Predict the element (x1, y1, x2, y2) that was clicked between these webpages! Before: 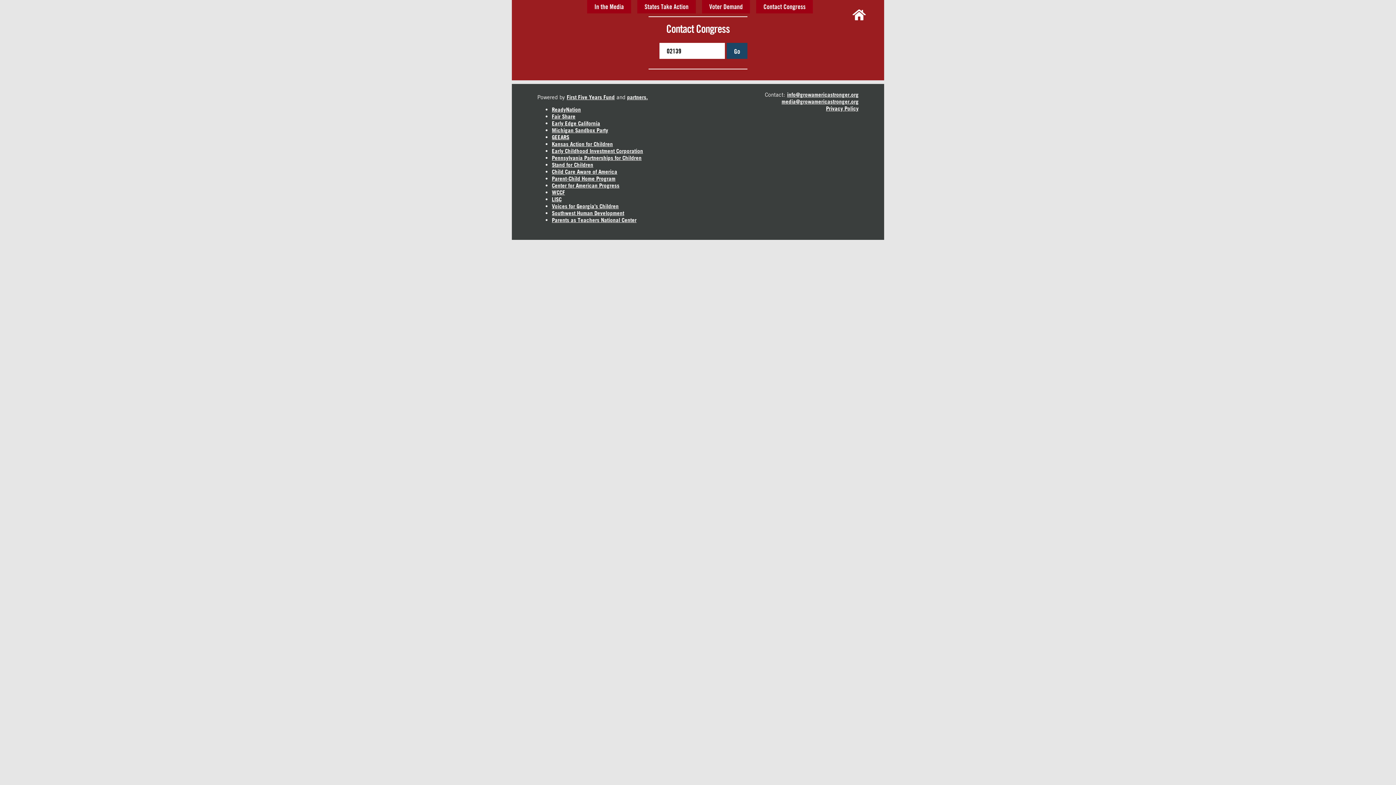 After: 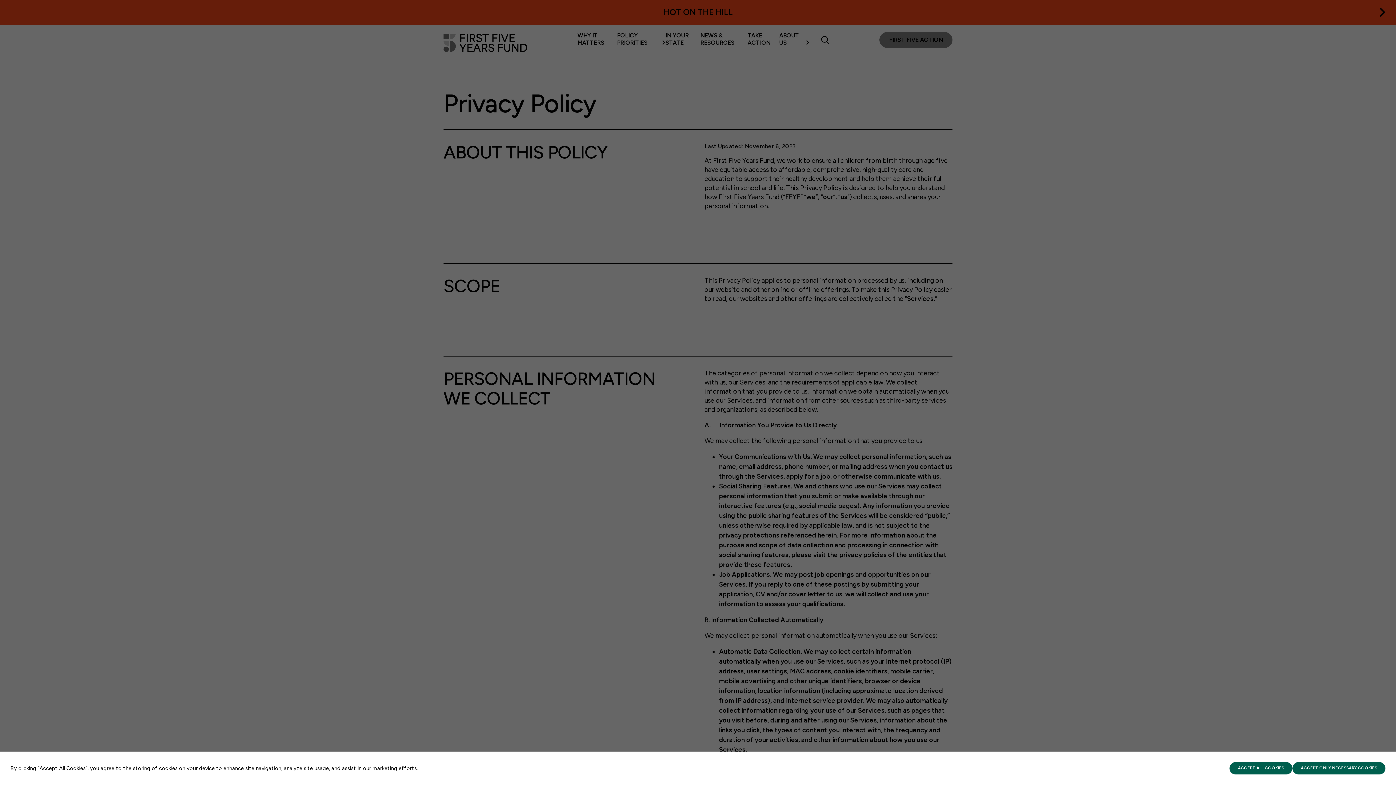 Action: bbox: (826, 105, 858, 112) label: Privacy Policy